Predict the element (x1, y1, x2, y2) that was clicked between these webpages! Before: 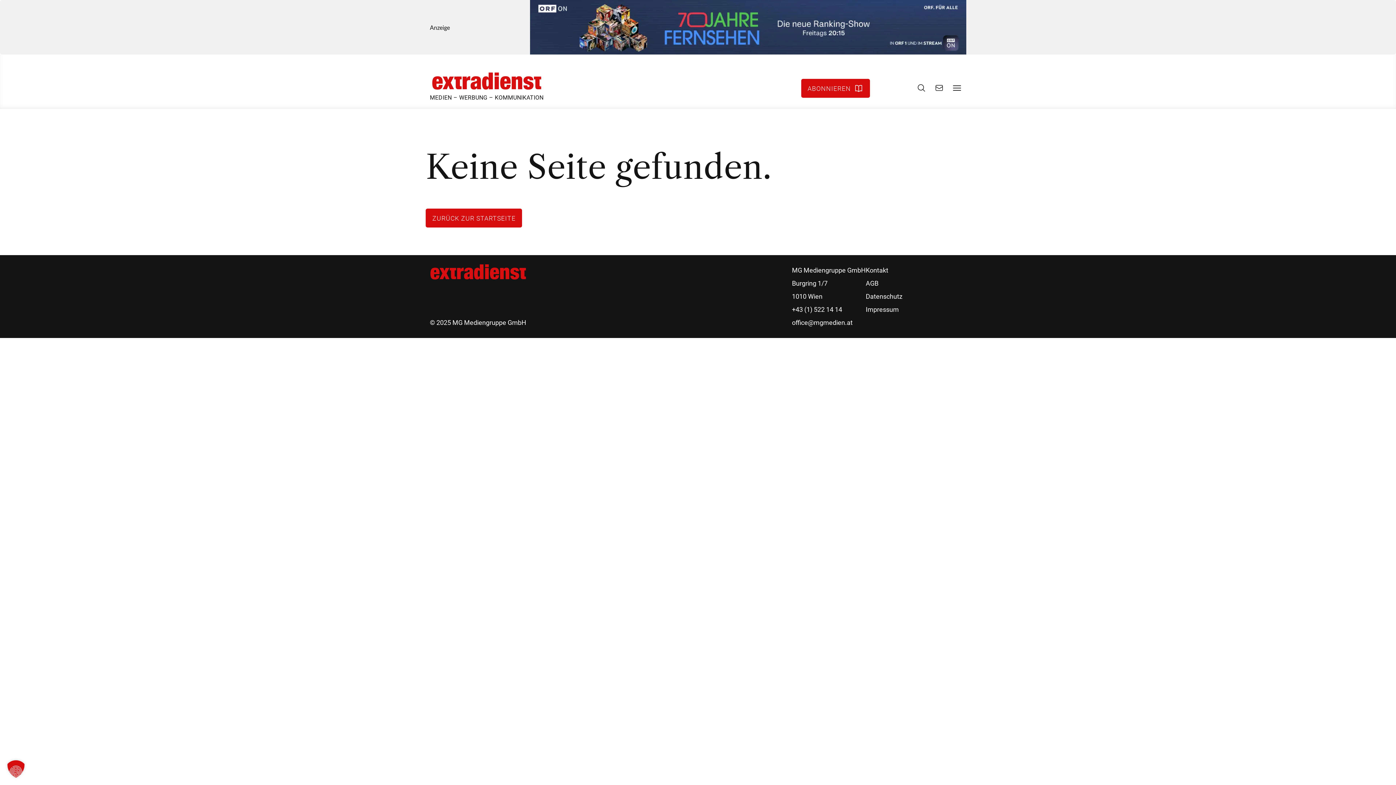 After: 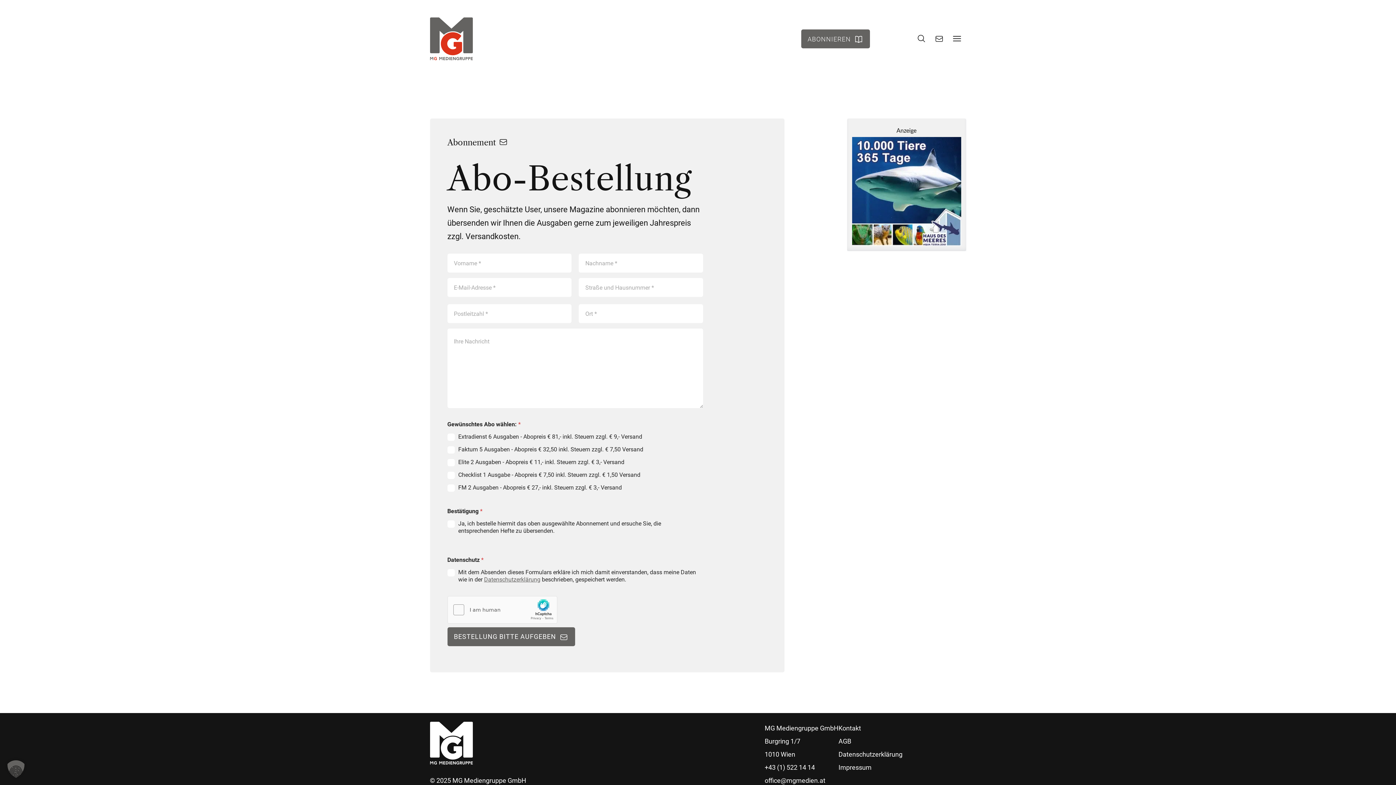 Action: bbox: (801, 78, 870, 97) label: ABONNIEREN